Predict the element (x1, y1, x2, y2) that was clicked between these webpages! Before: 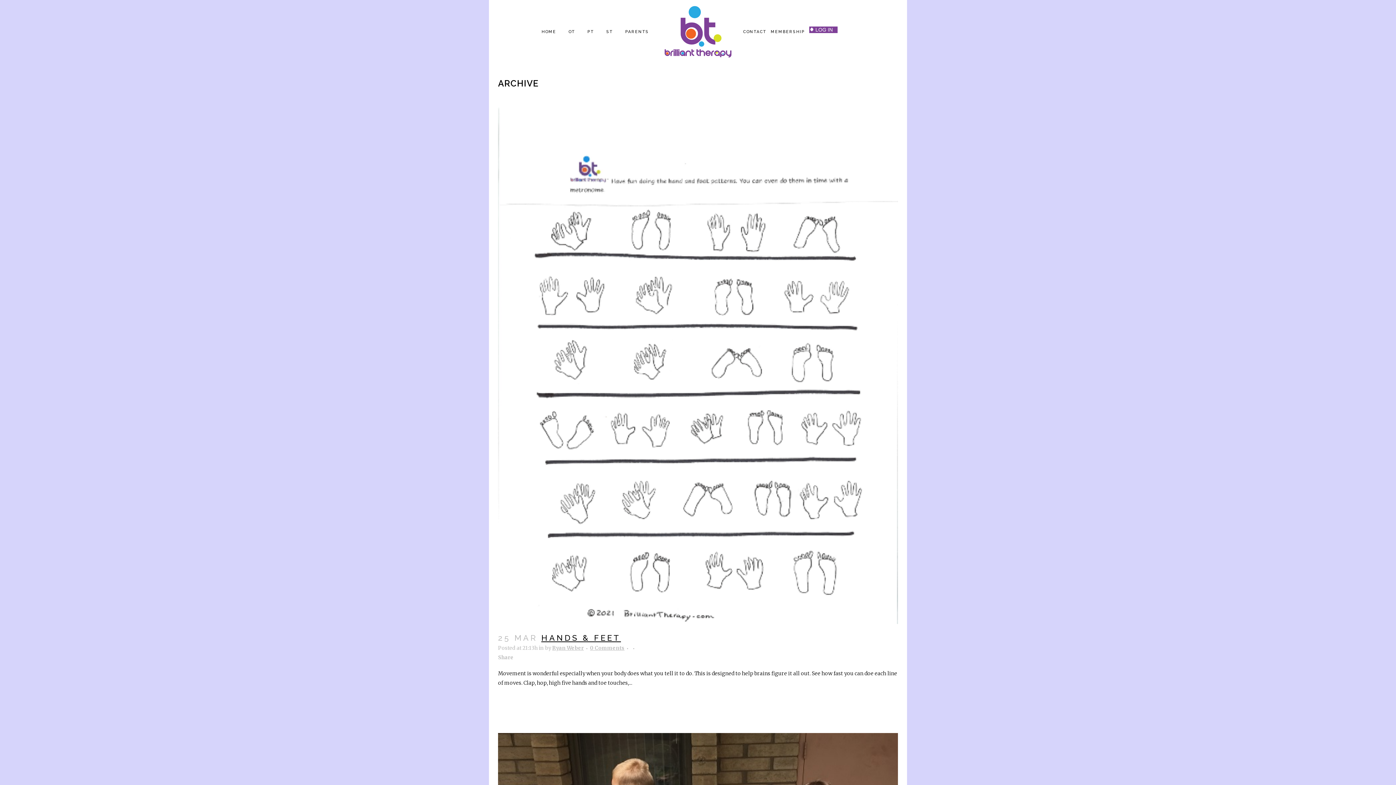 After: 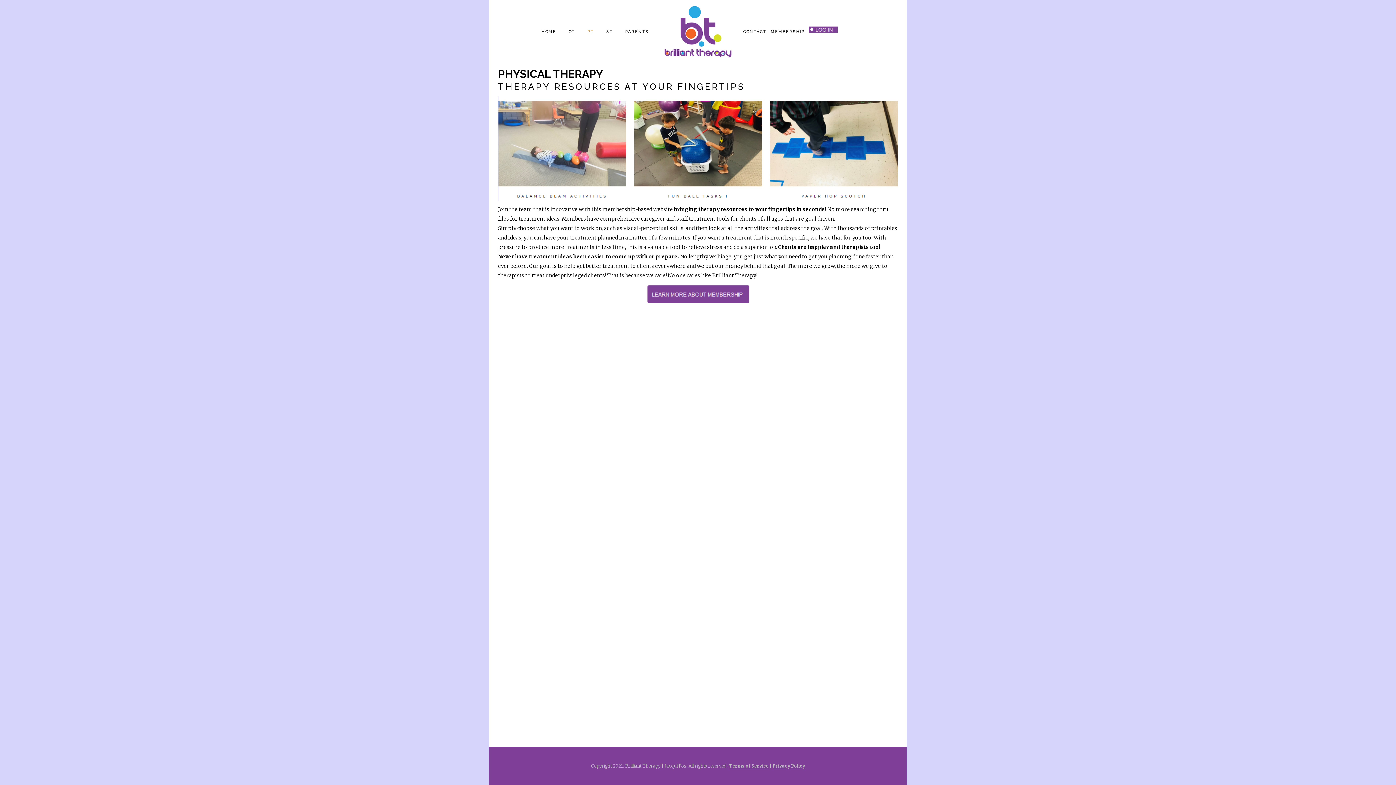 Action: bbox: (581, 0, 600, 63) label: PT